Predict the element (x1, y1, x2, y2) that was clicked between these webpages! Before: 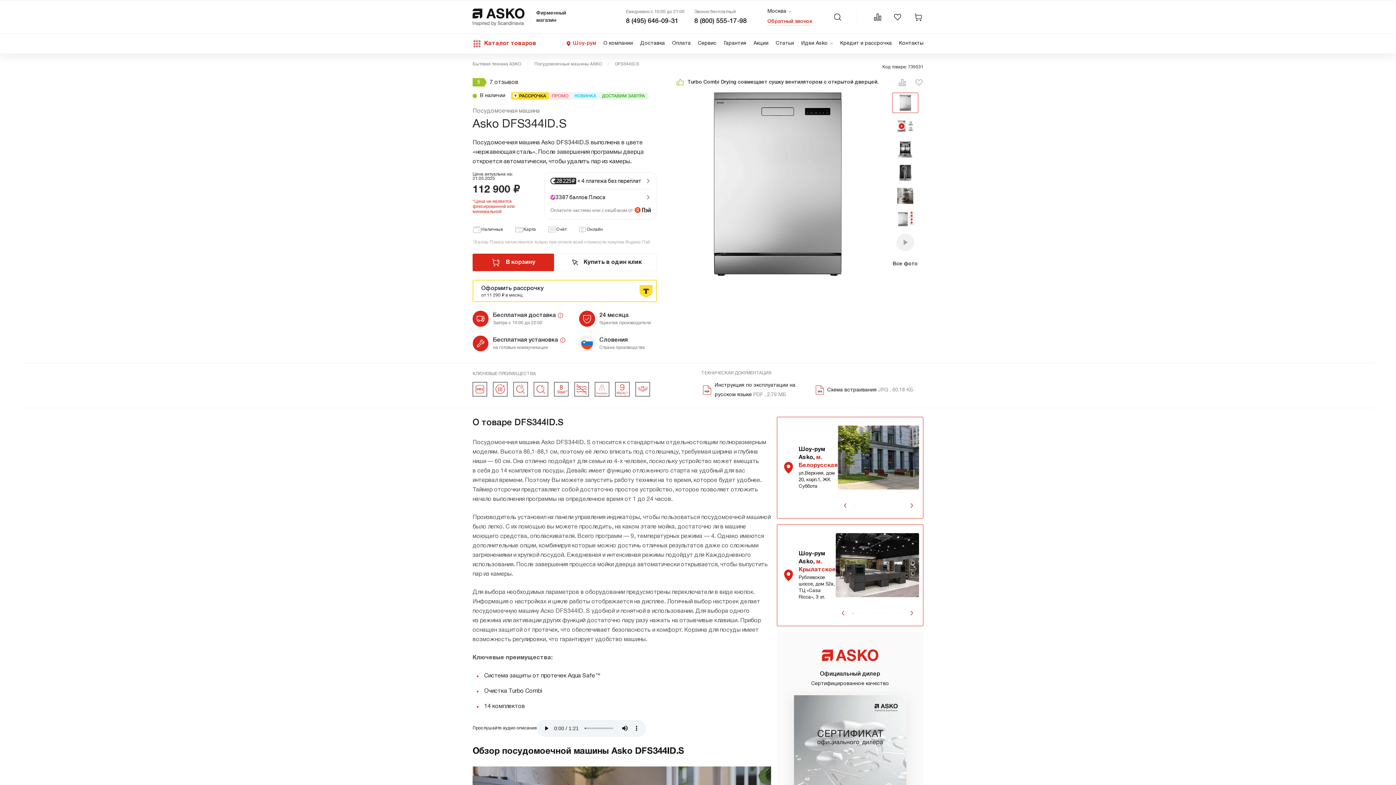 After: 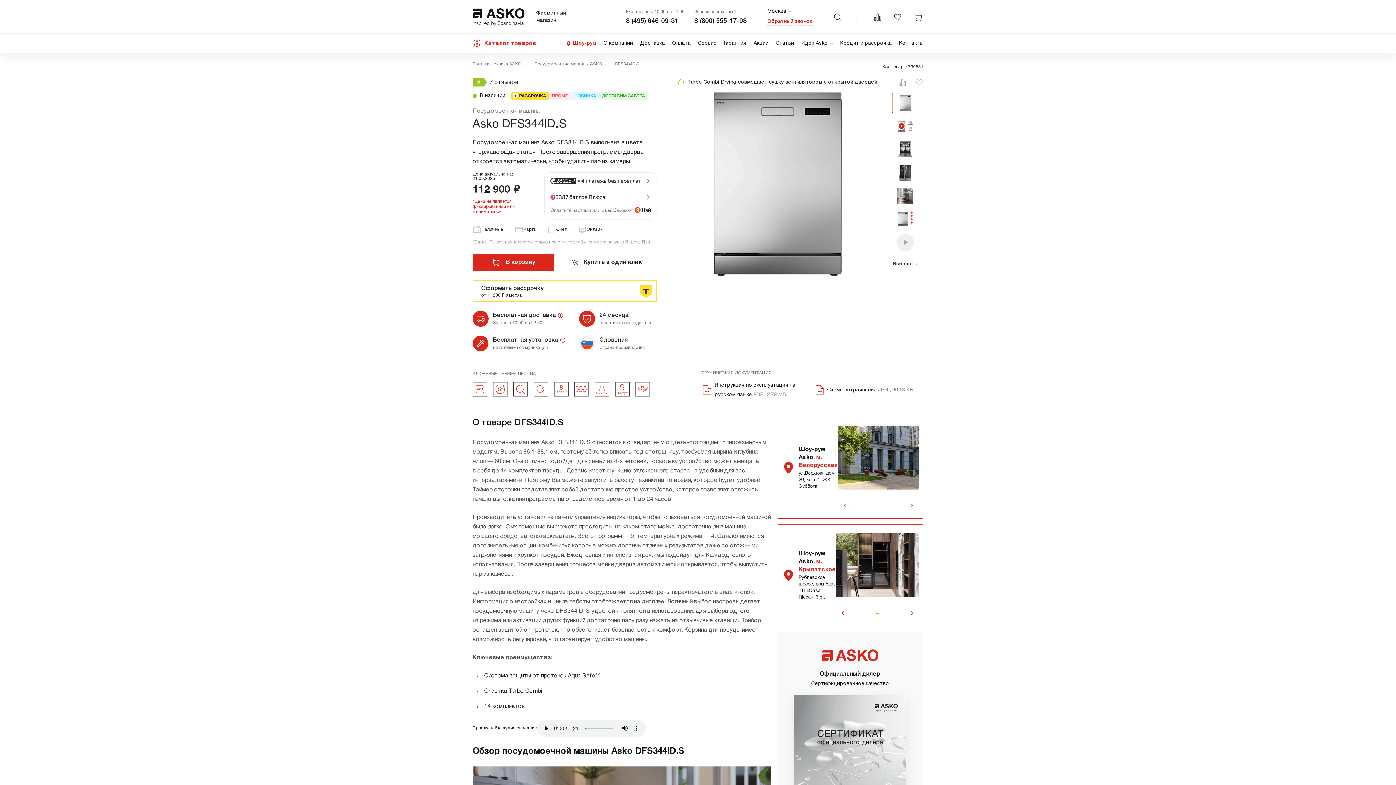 Action: bbox: (876, 613, 878, 613) label: Go to slide 6